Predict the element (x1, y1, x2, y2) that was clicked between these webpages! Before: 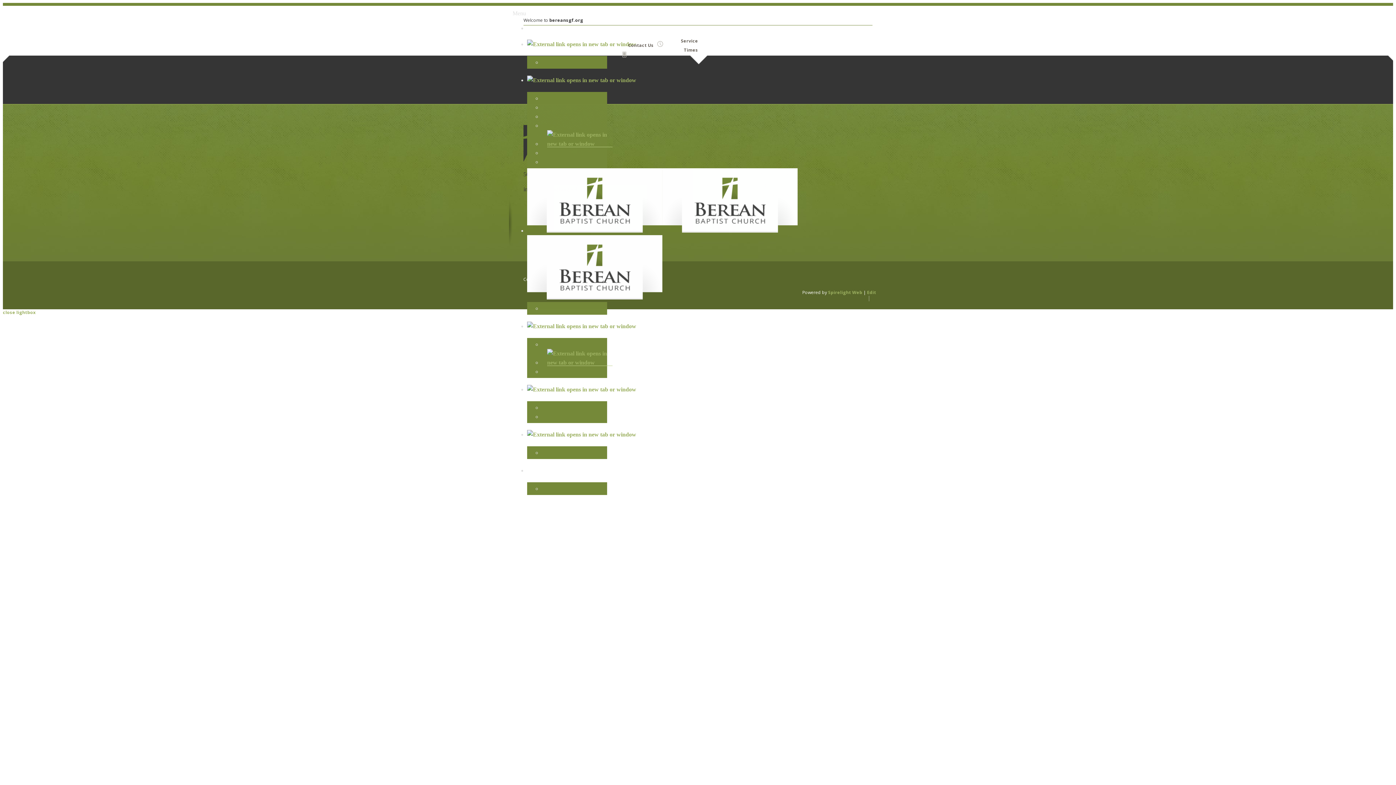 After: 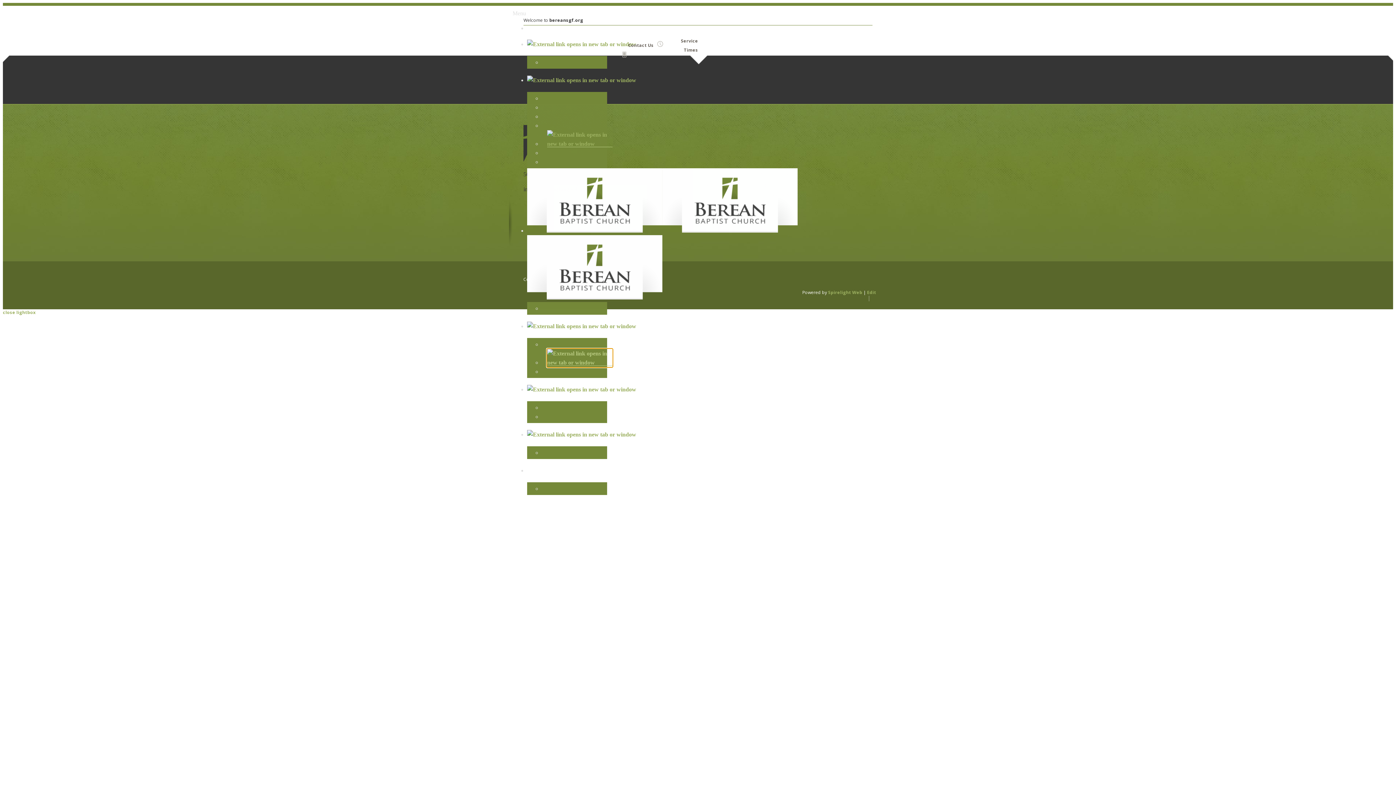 Action: bbox: (547, 359, 612, 366)